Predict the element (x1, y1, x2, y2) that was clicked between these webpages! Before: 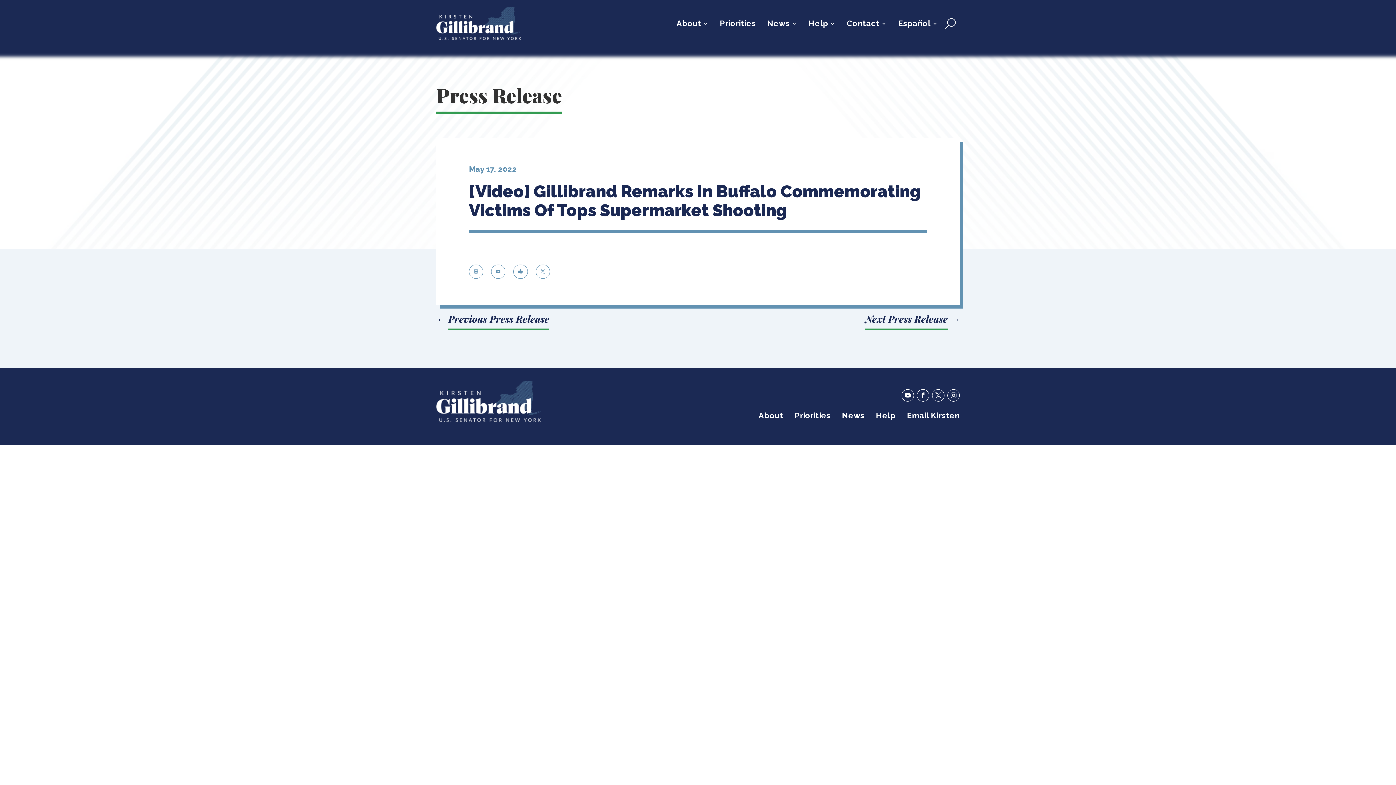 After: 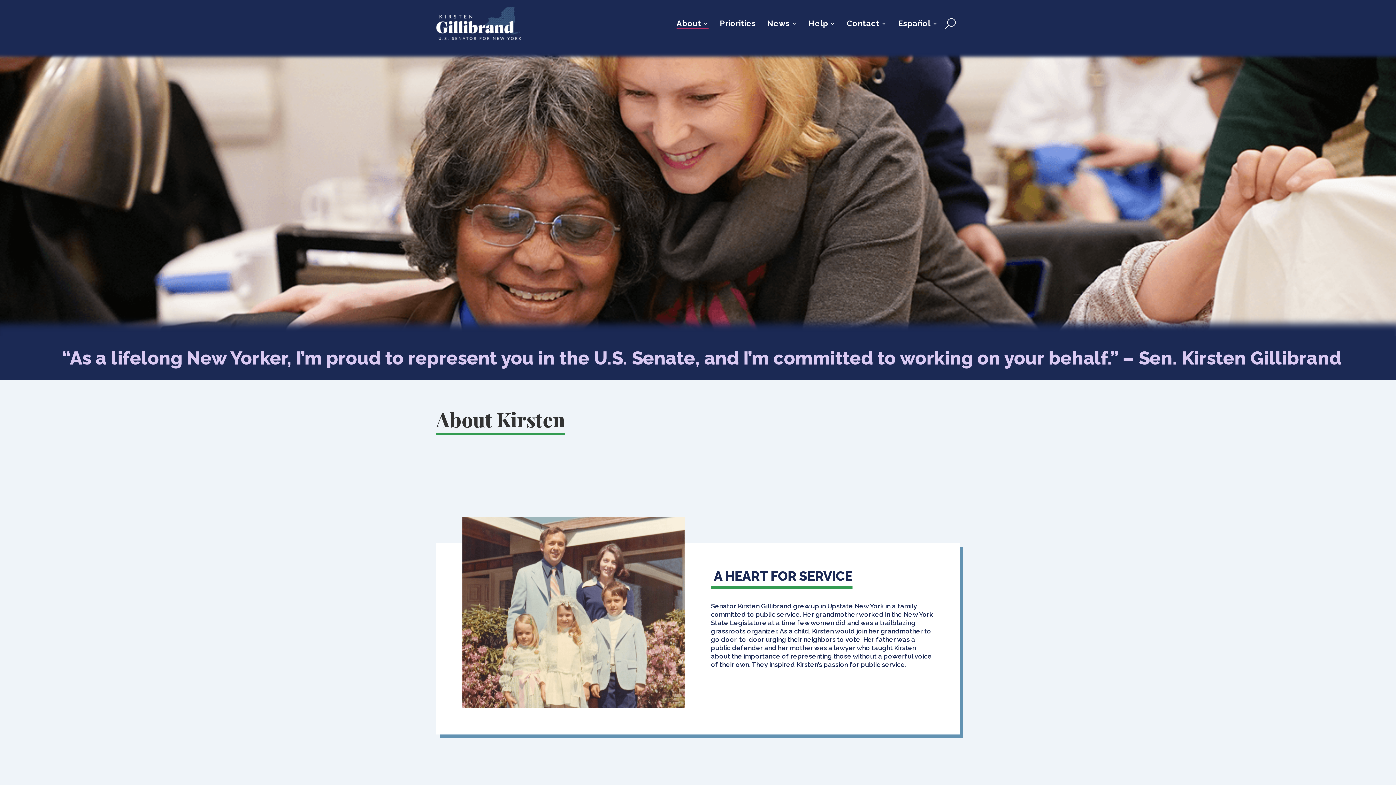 Action: label: About bbox: (676, 20, 708, 28)